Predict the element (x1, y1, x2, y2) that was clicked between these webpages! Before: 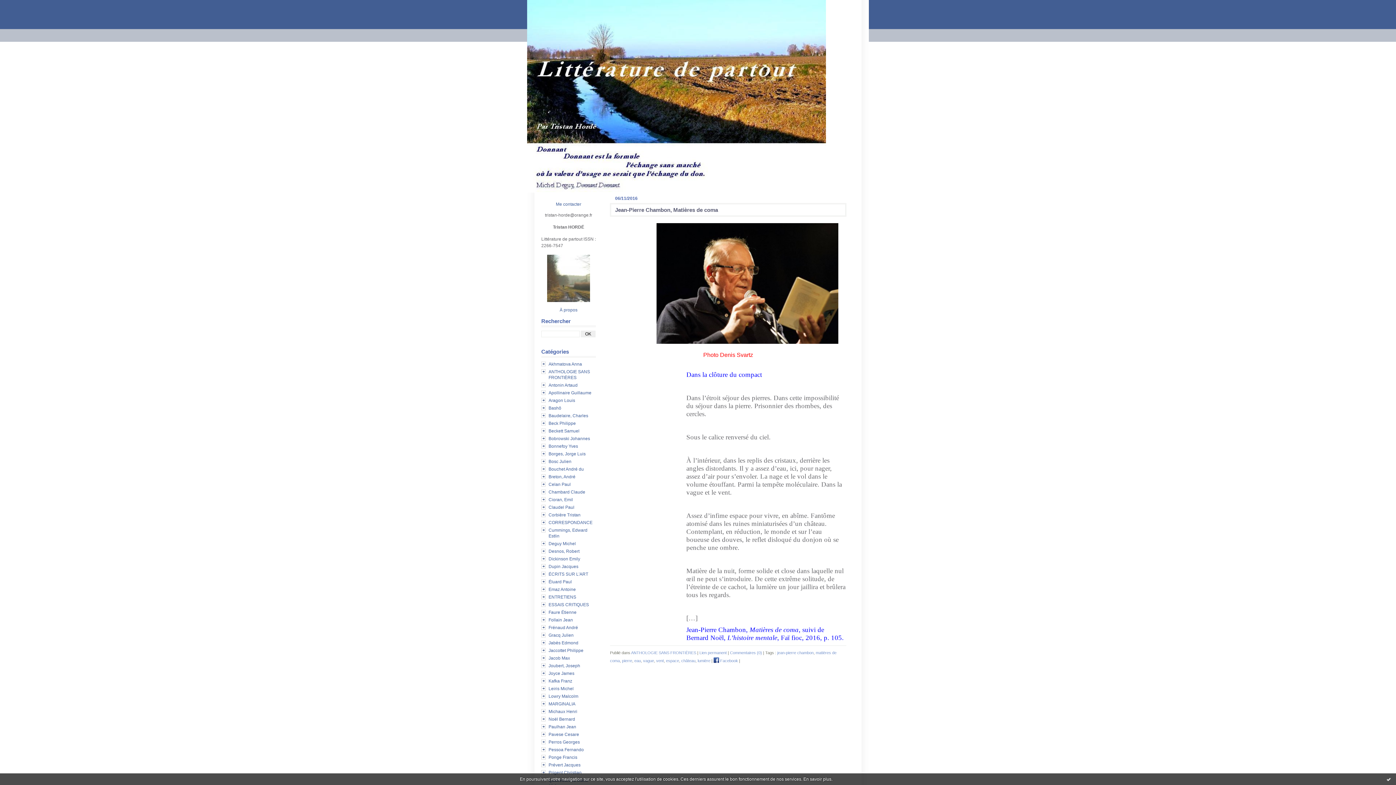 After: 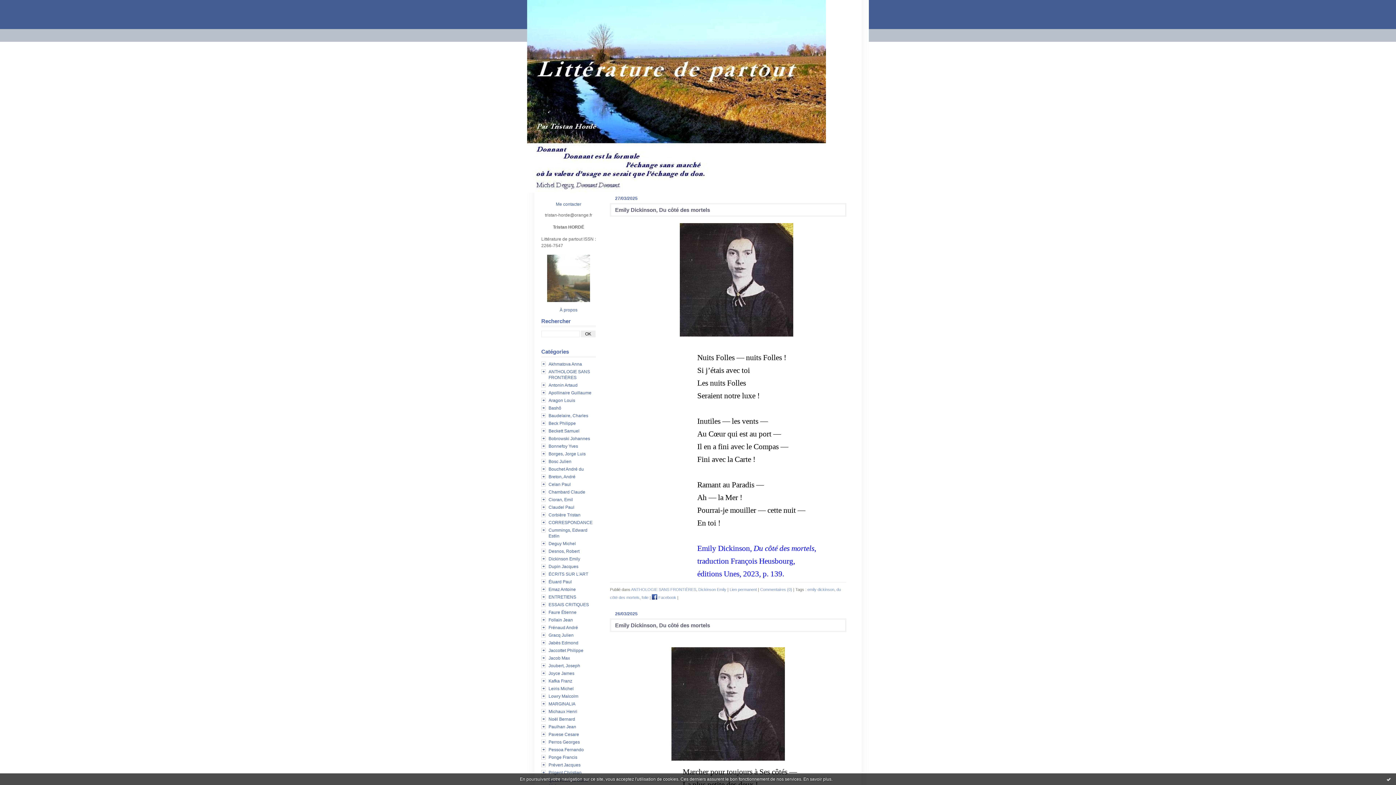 Action: label: Dickinson Emily bbox: (548, 556, 580, 561)